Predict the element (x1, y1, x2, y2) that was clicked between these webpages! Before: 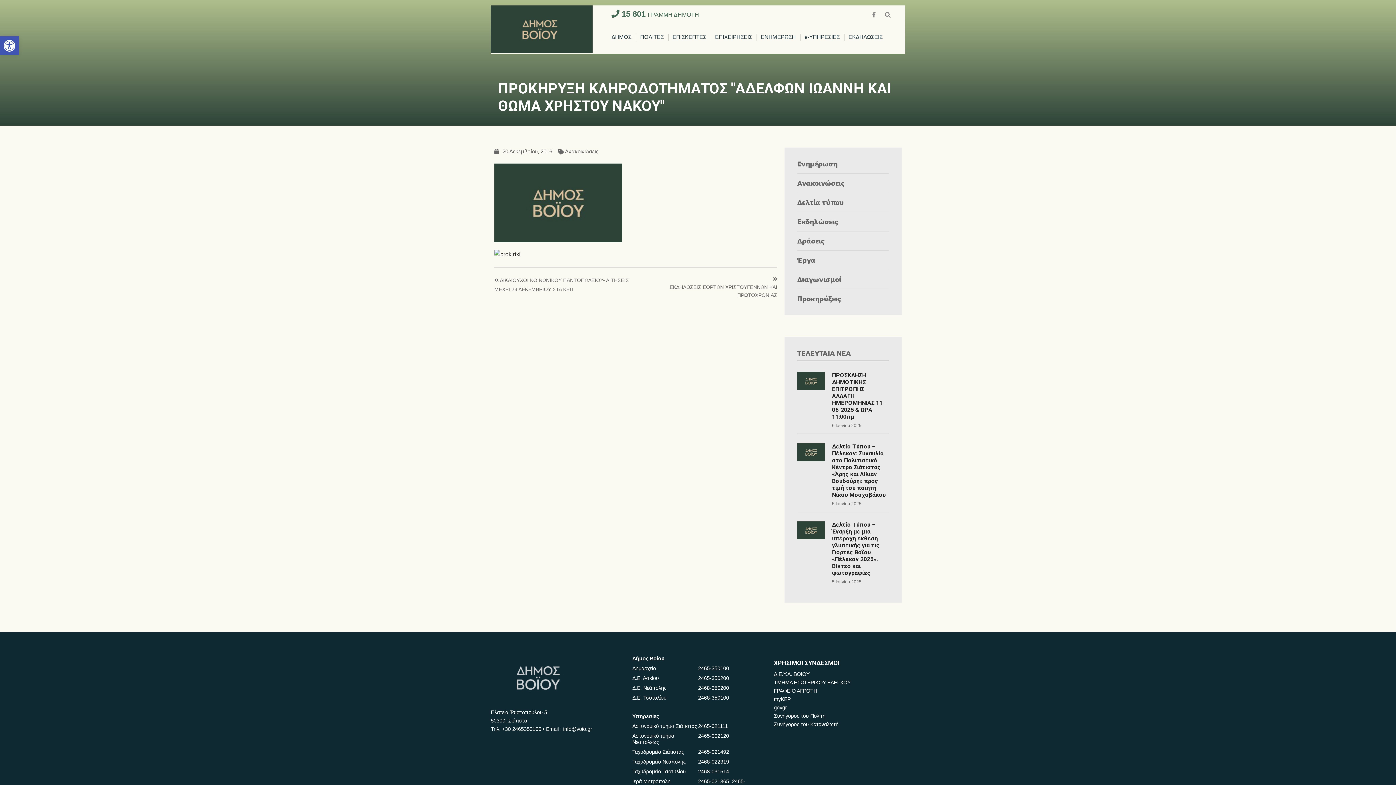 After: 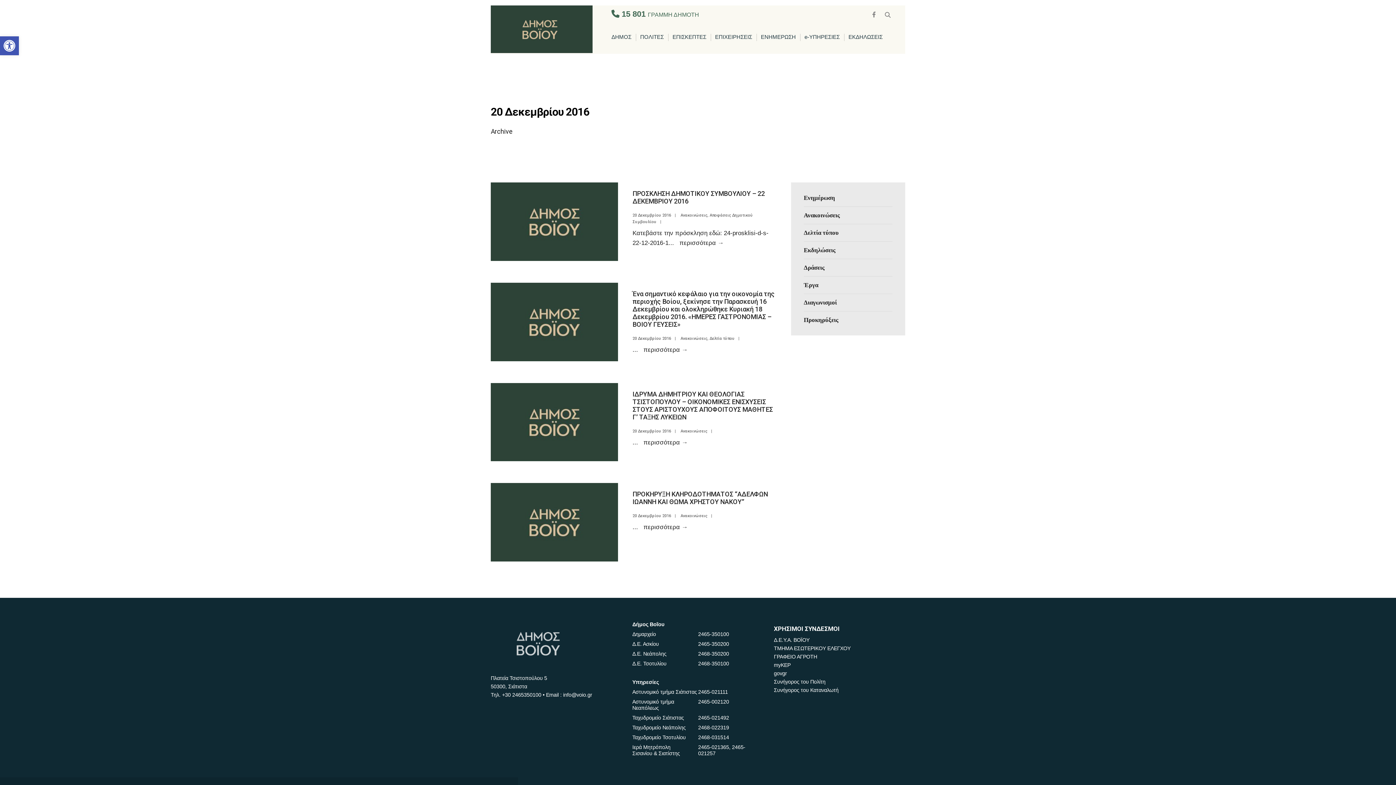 Action: bbox: (494, 147, 552, 156) label: 20 Δεκεμβρίου, 2016